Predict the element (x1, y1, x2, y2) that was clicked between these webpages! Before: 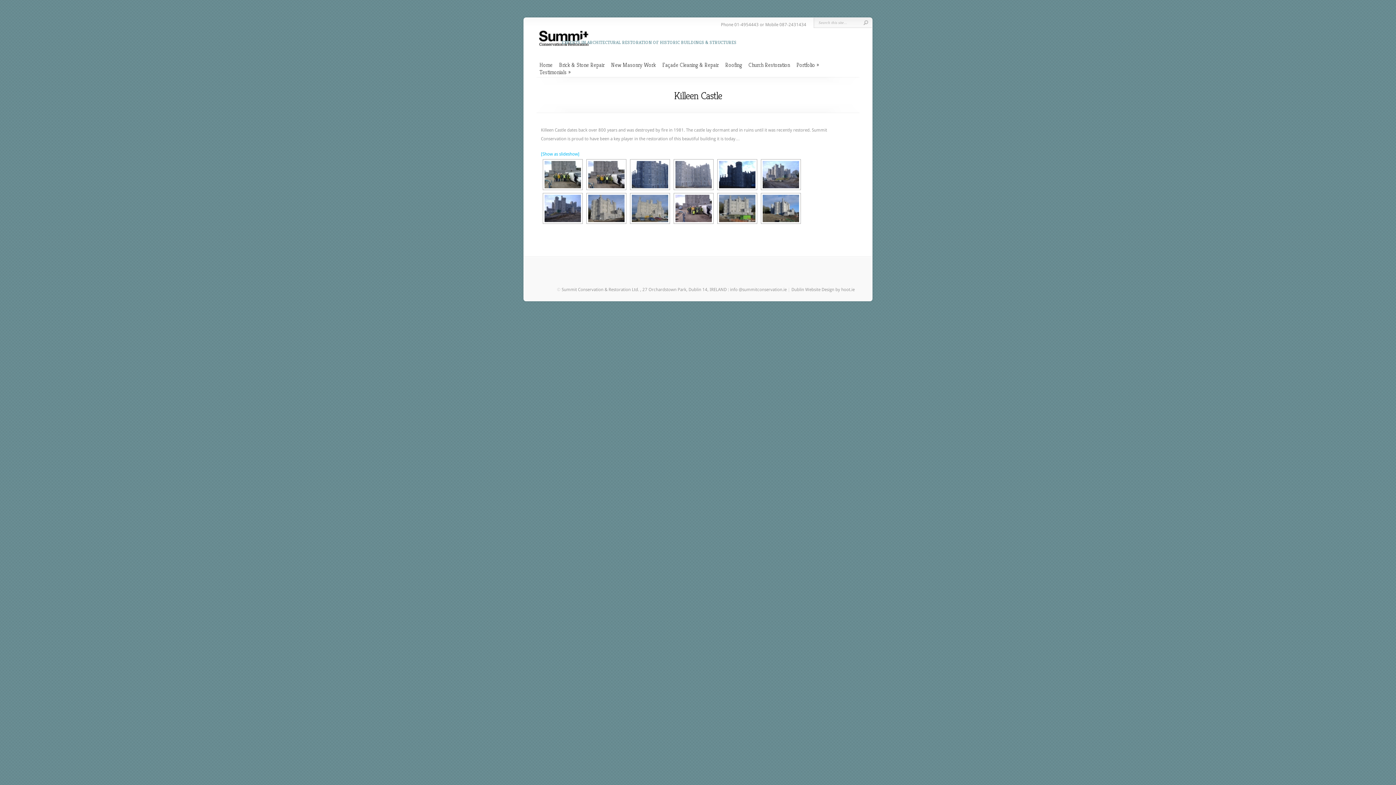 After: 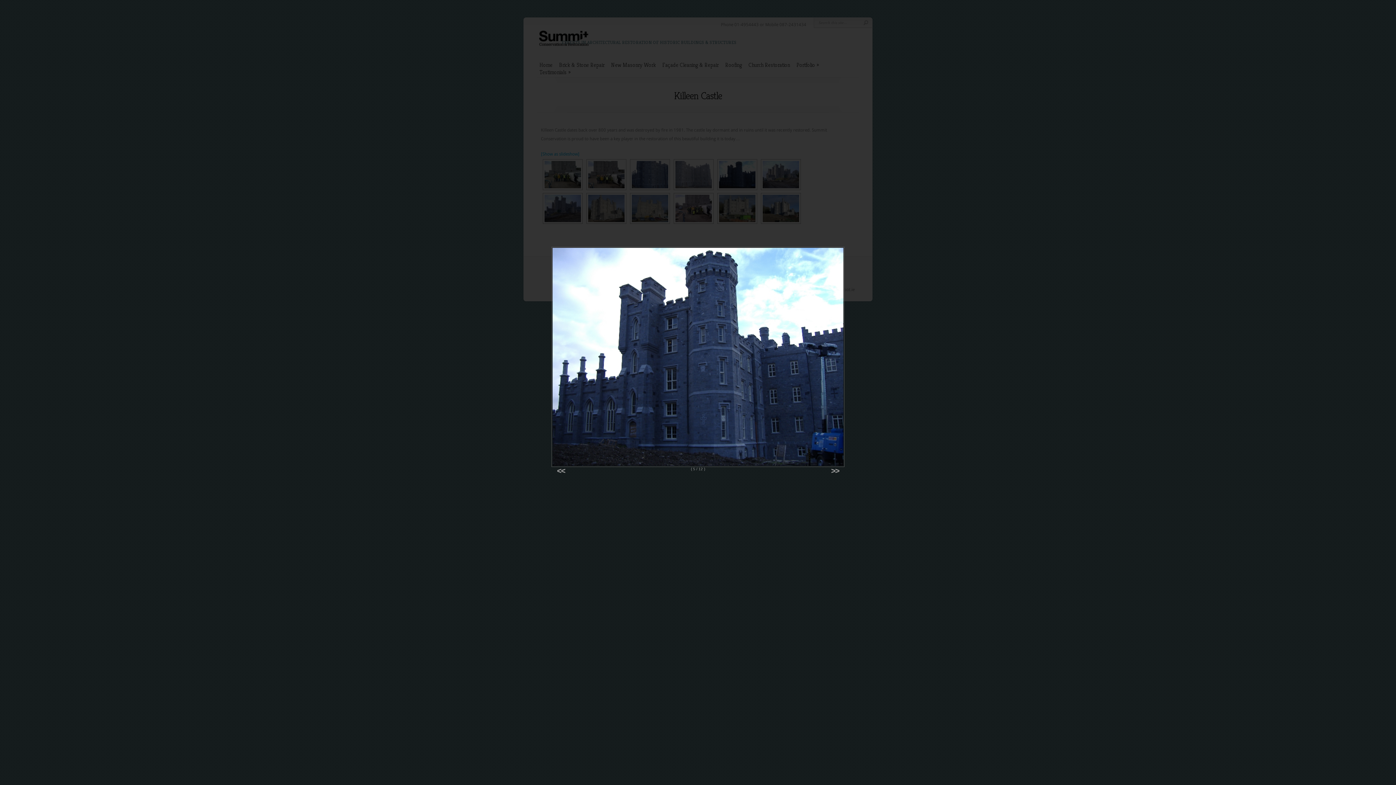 Action: bbox: (715, 159, 757, 190)